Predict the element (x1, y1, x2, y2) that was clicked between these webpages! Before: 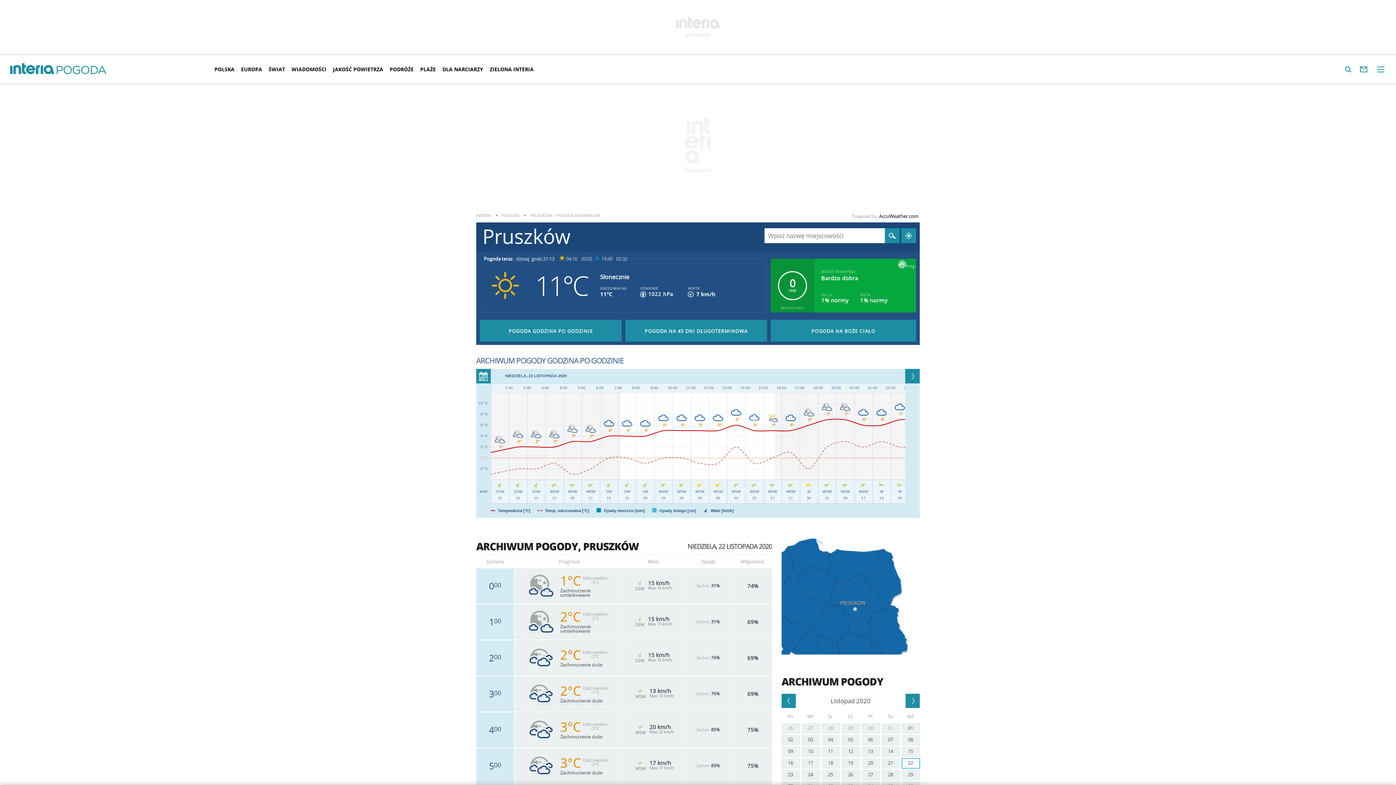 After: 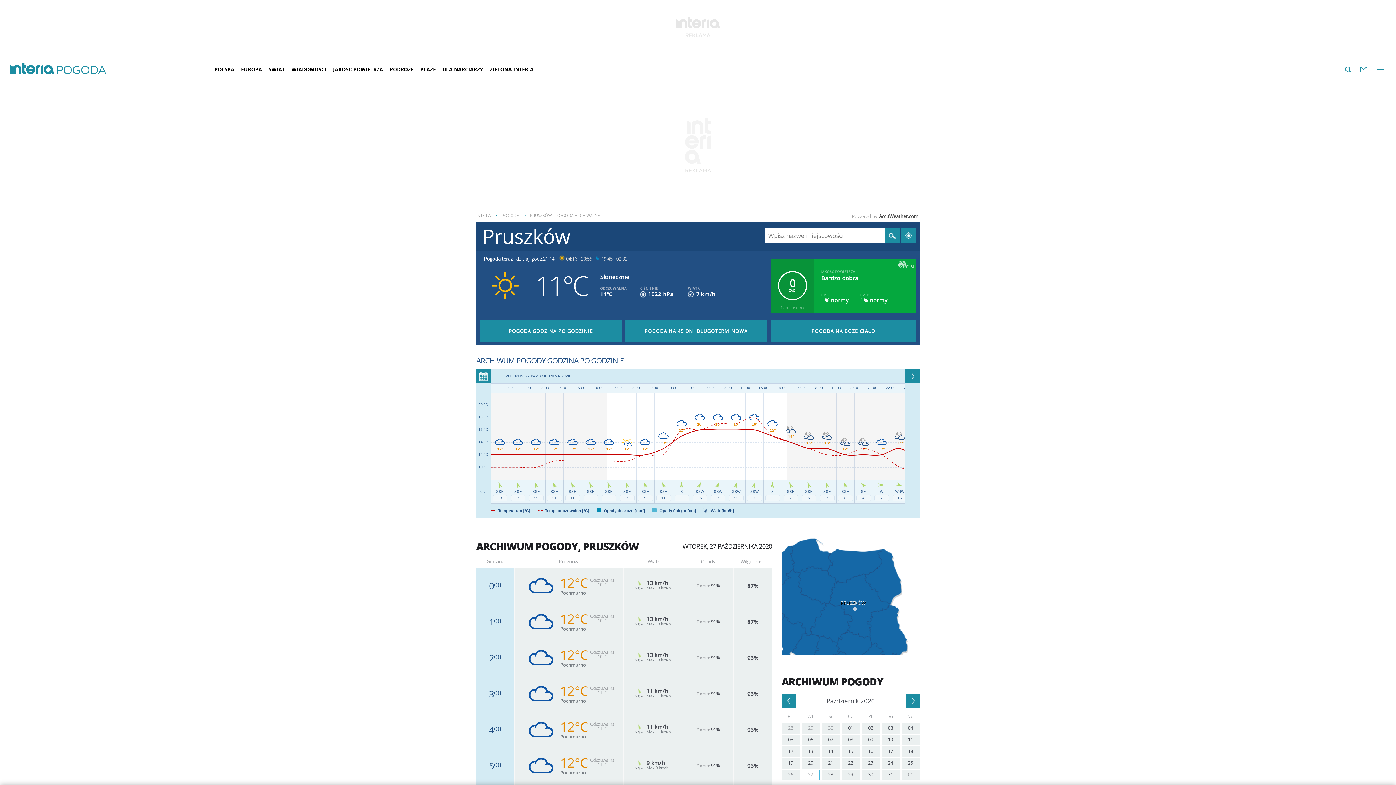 Action: label: 27 bbox: (801, 723, 820, 734)